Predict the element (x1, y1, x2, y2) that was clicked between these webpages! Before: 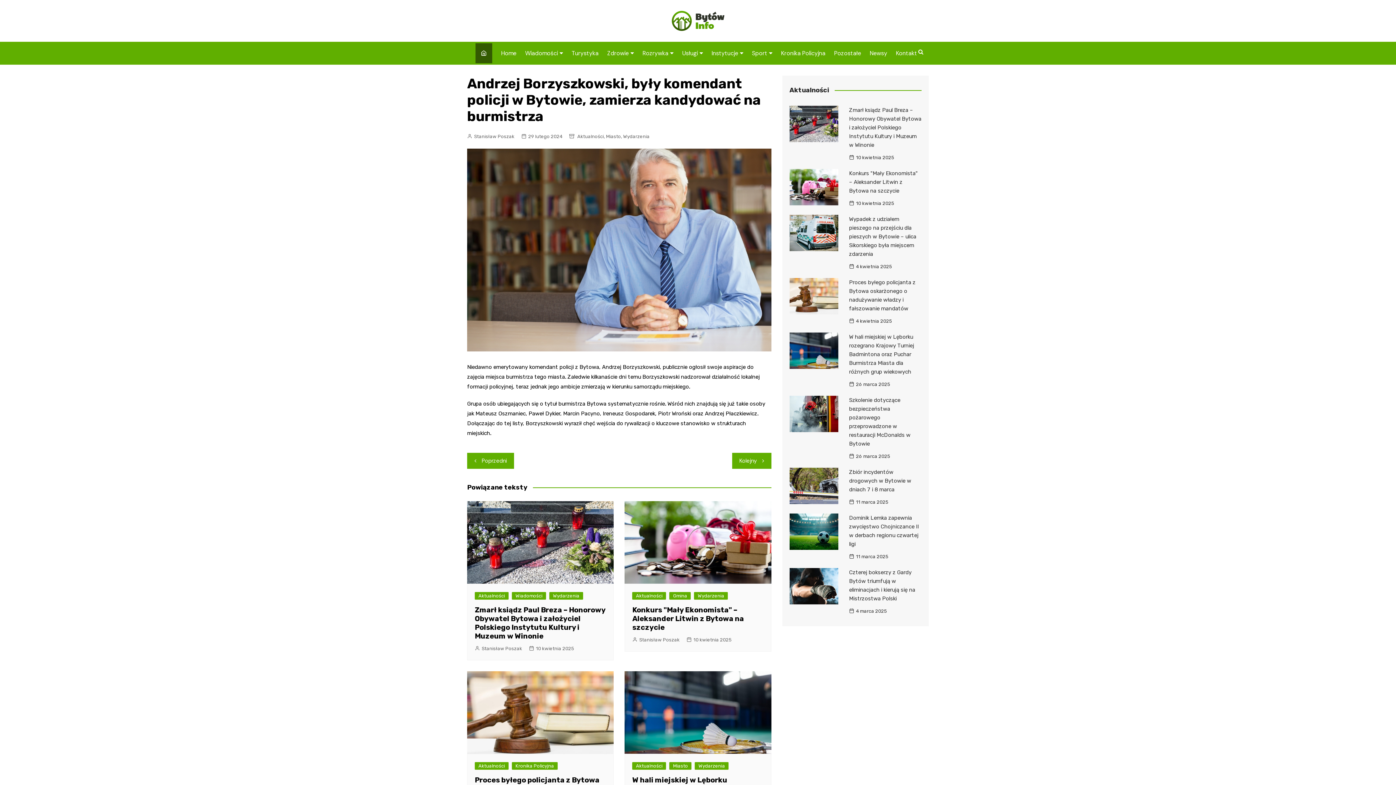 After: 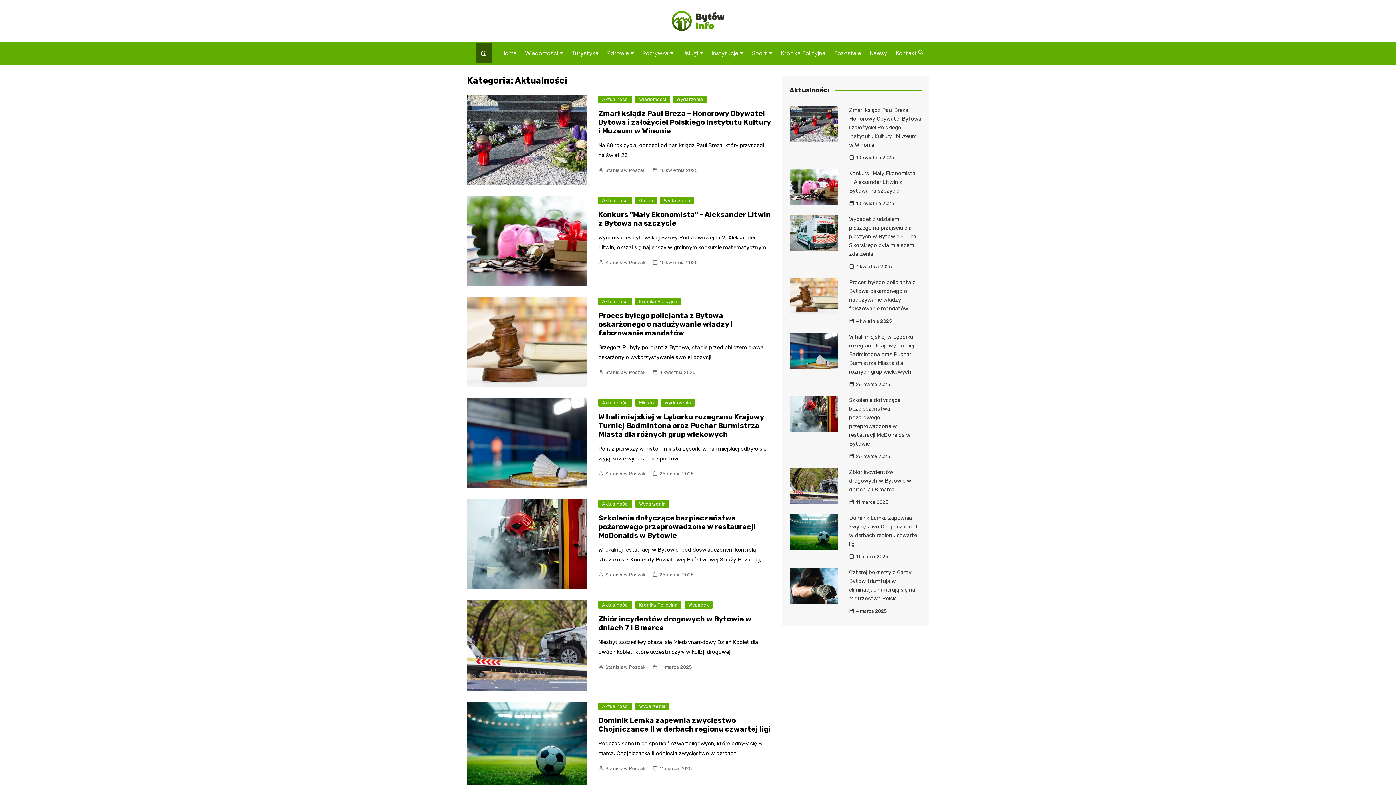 Action: bbox: (632, 762, 666, 770) label: Aktualności